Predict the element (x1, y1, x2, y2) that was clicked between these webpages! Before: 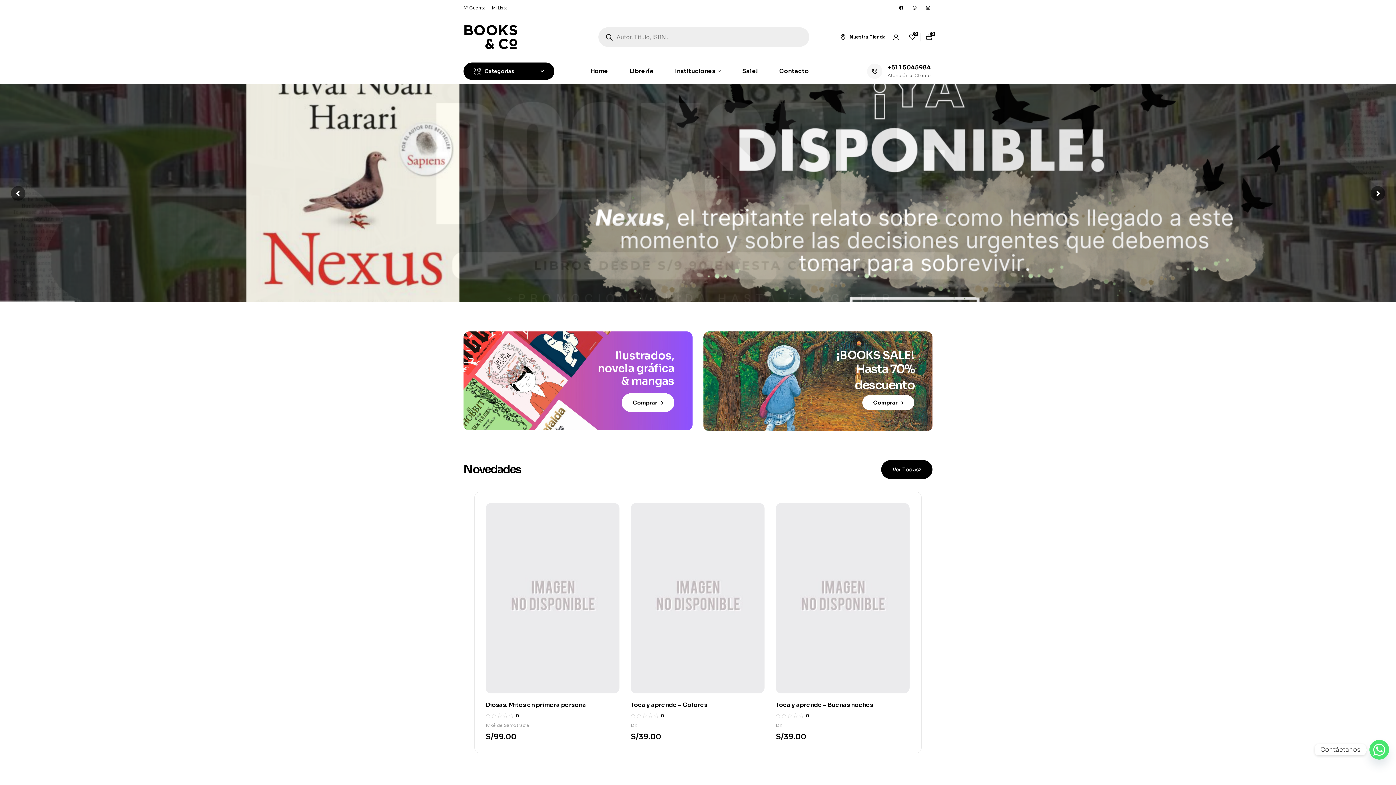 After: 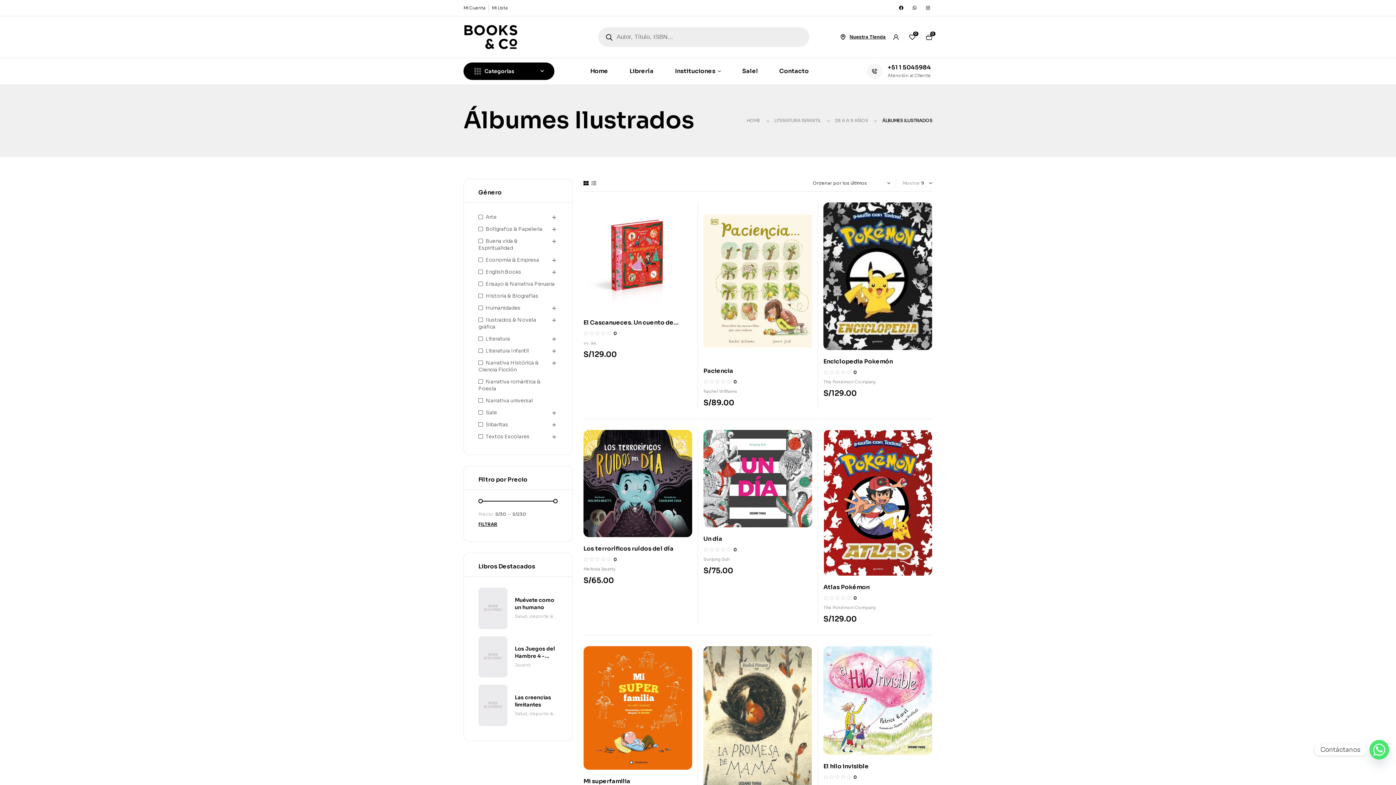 Action: bbox: (463, 331, 692, 430) label: Ilustrados, novela gráfica & mangas
Comprar